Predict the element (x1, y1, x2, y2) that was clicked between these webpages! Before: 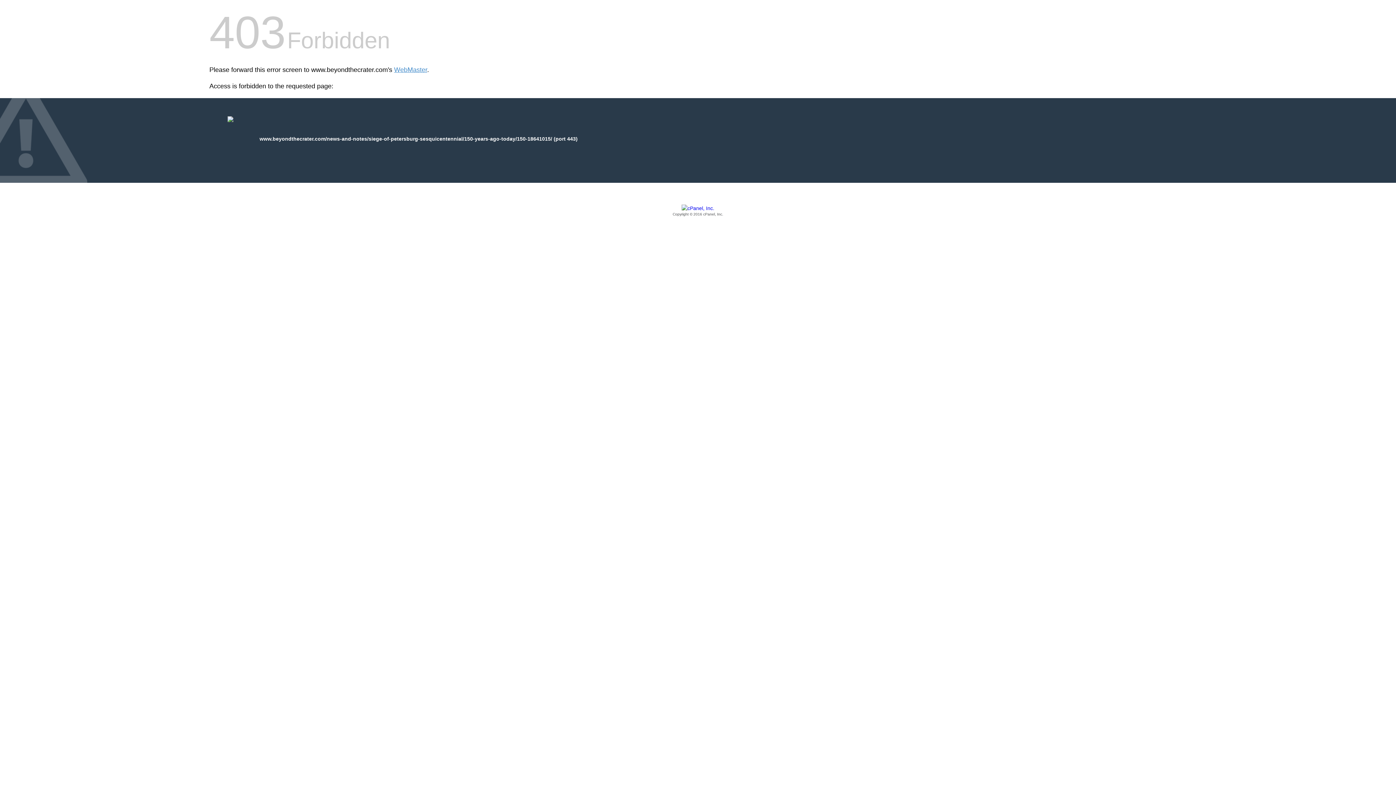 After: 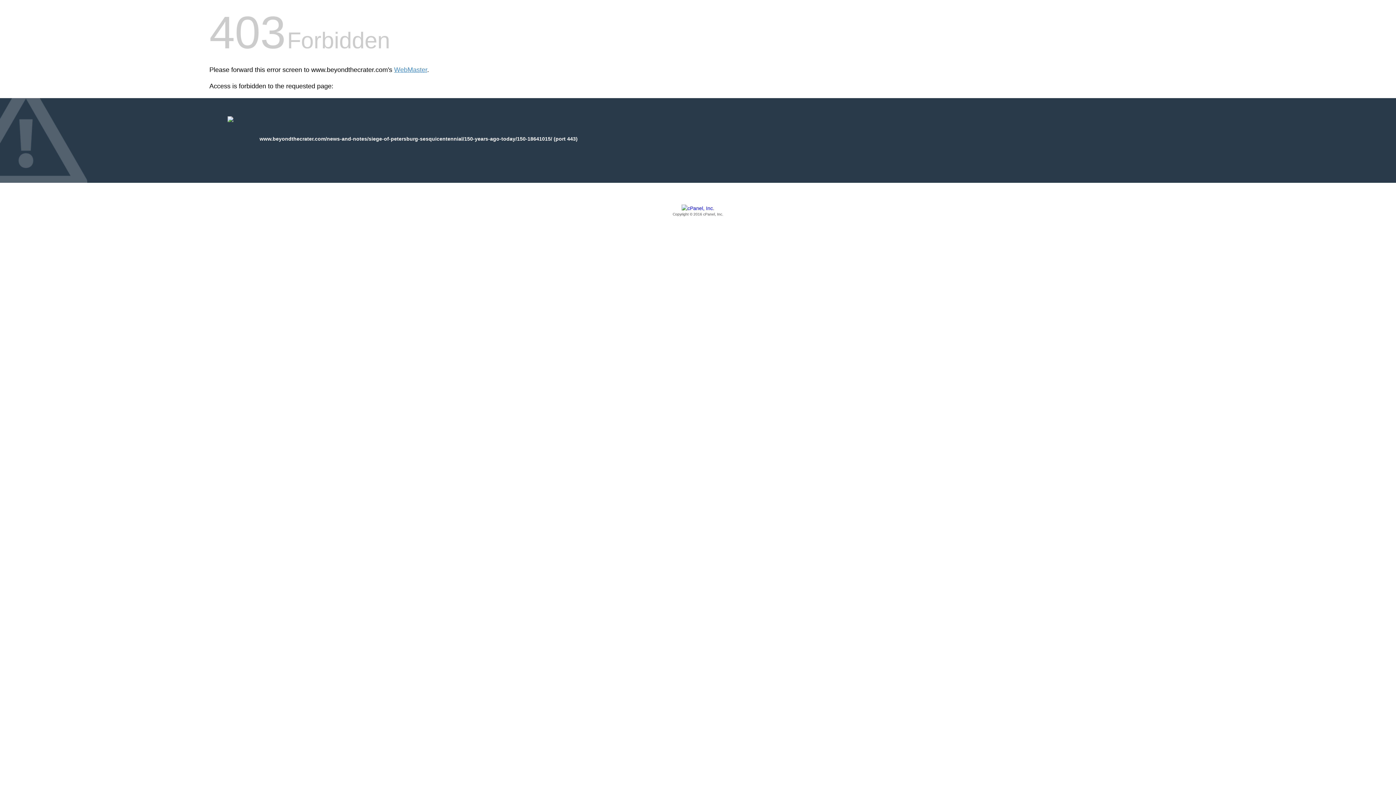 Action: bbox: (209, 205, 1186, 217) label: Copyright © 2016 cPanel, Inc.